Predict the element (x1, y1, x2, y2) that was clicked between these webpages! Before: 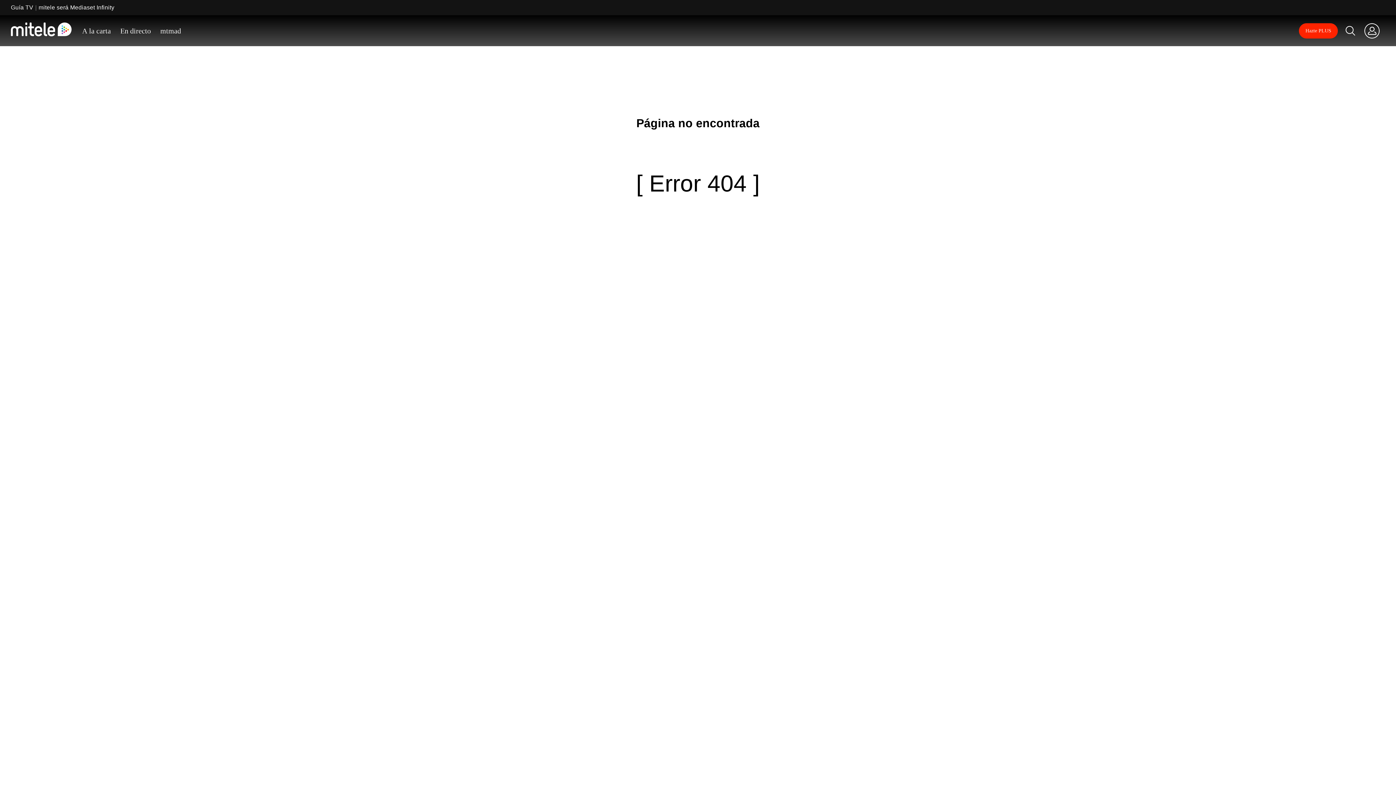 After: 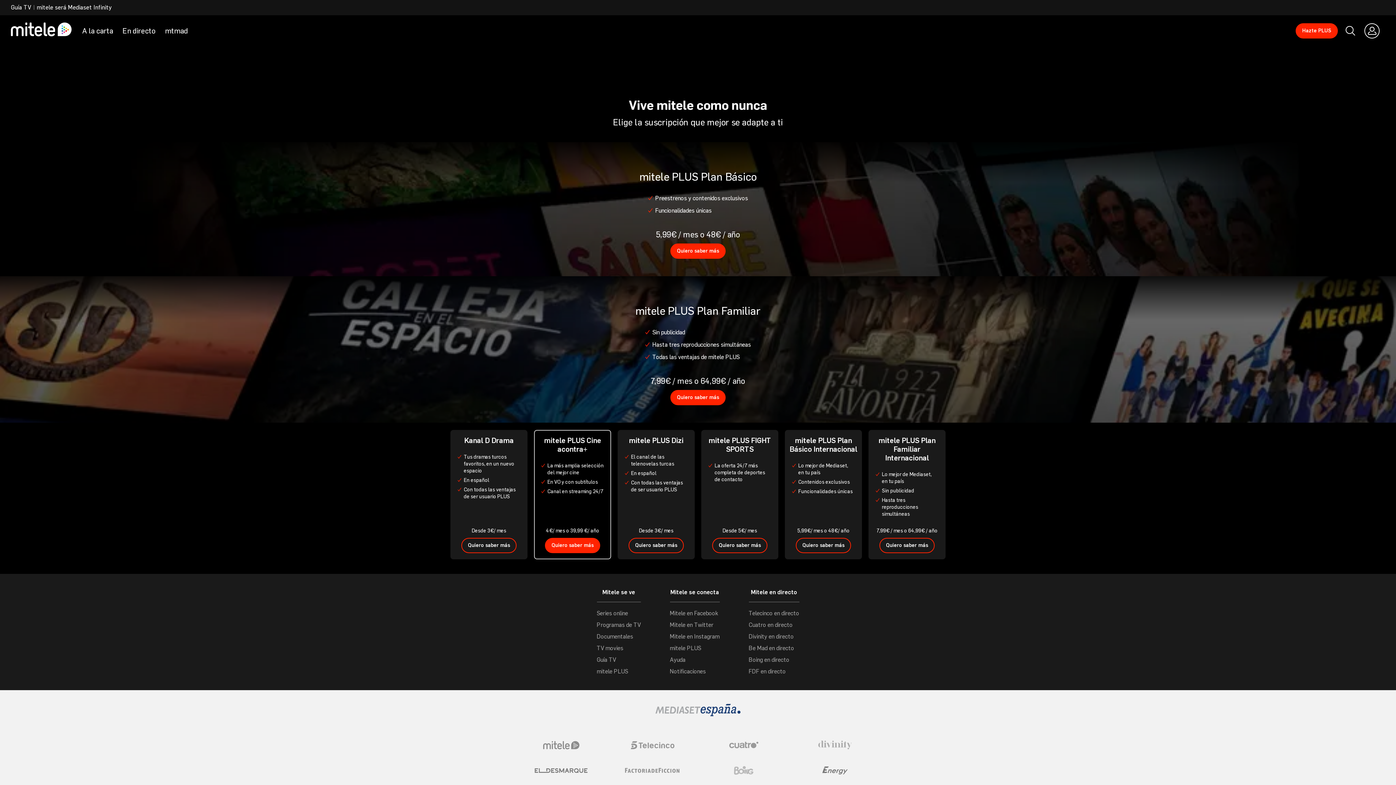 Action: bbox: (1299, 23, 1338, 38) label: Hazte PLUS